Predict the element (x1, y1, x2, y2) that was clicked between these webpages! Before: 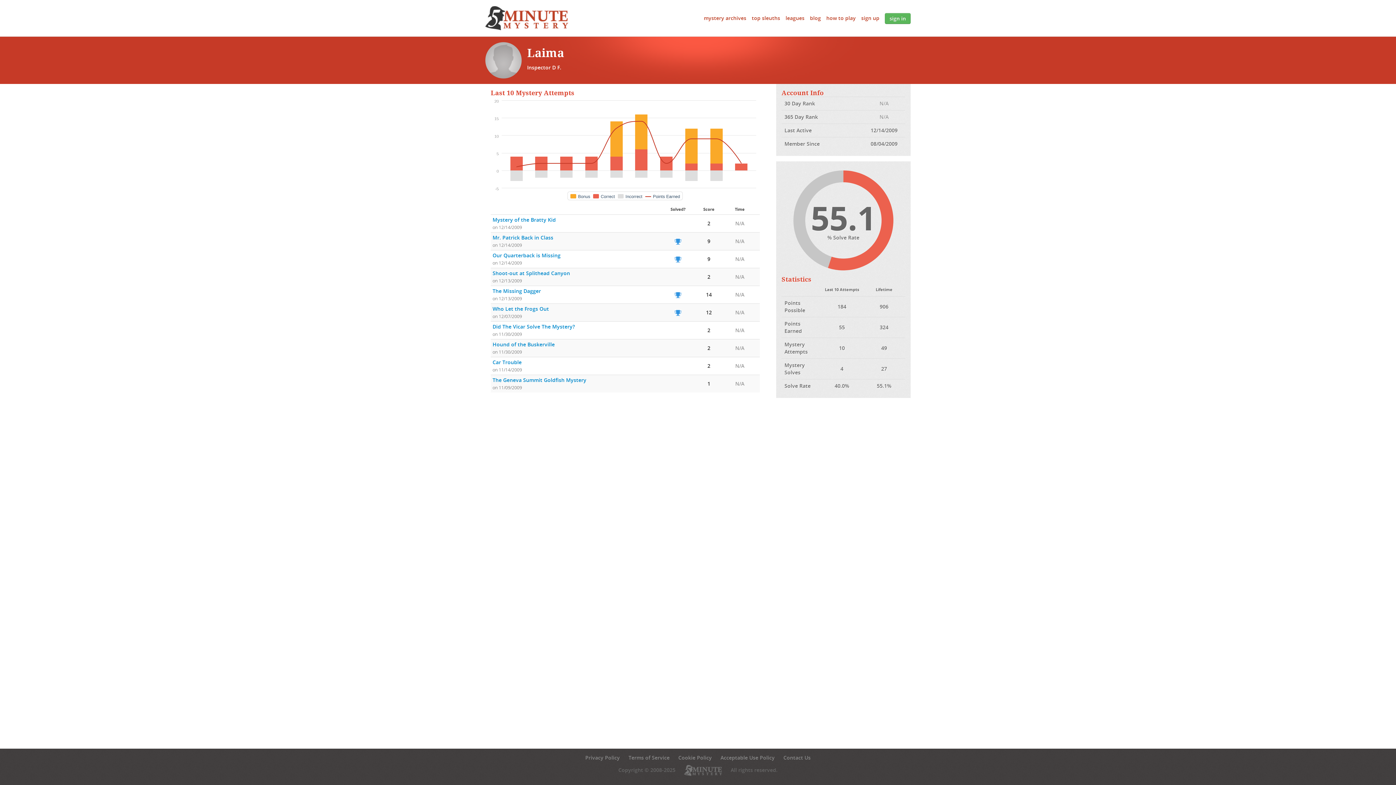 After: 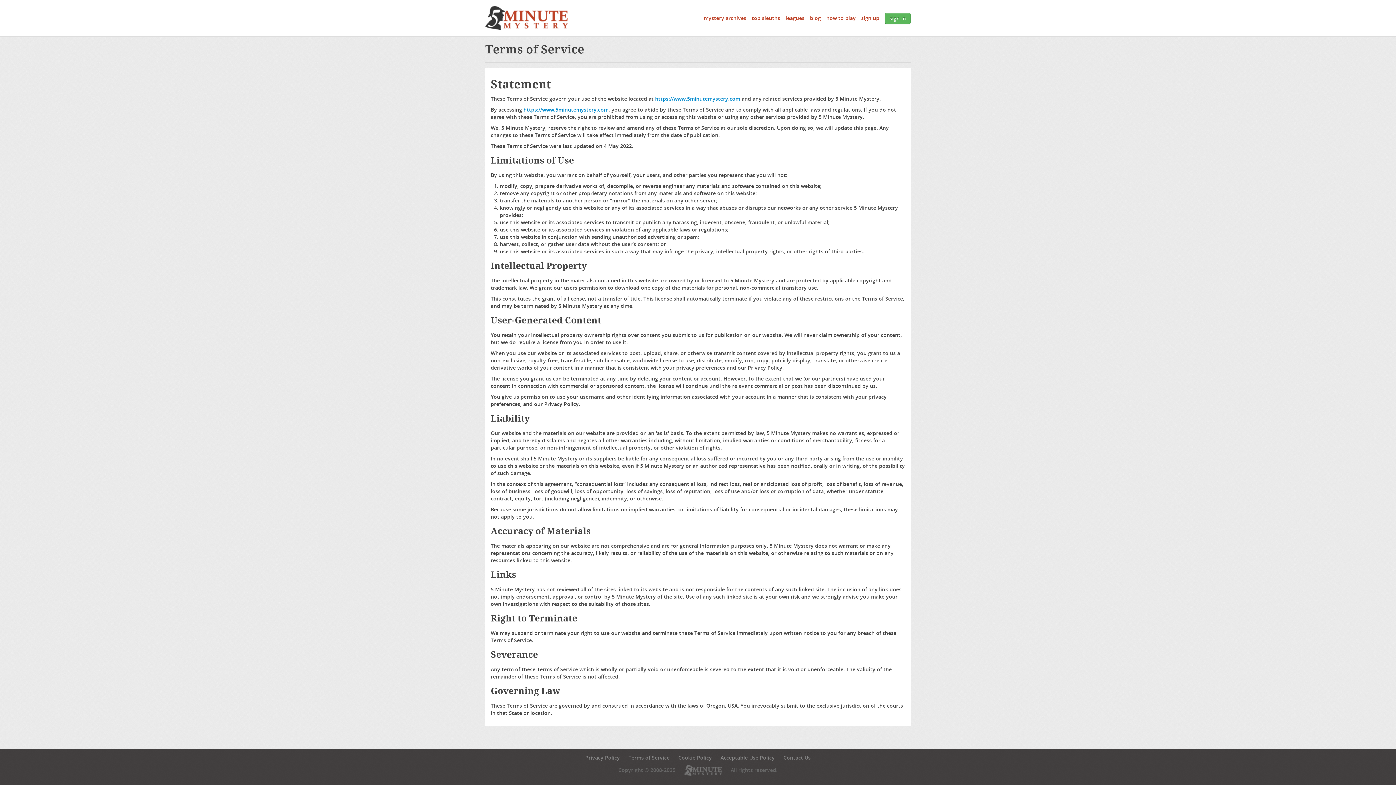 Action: label: Terms of Service bbox: (628, 754, 669, 761)